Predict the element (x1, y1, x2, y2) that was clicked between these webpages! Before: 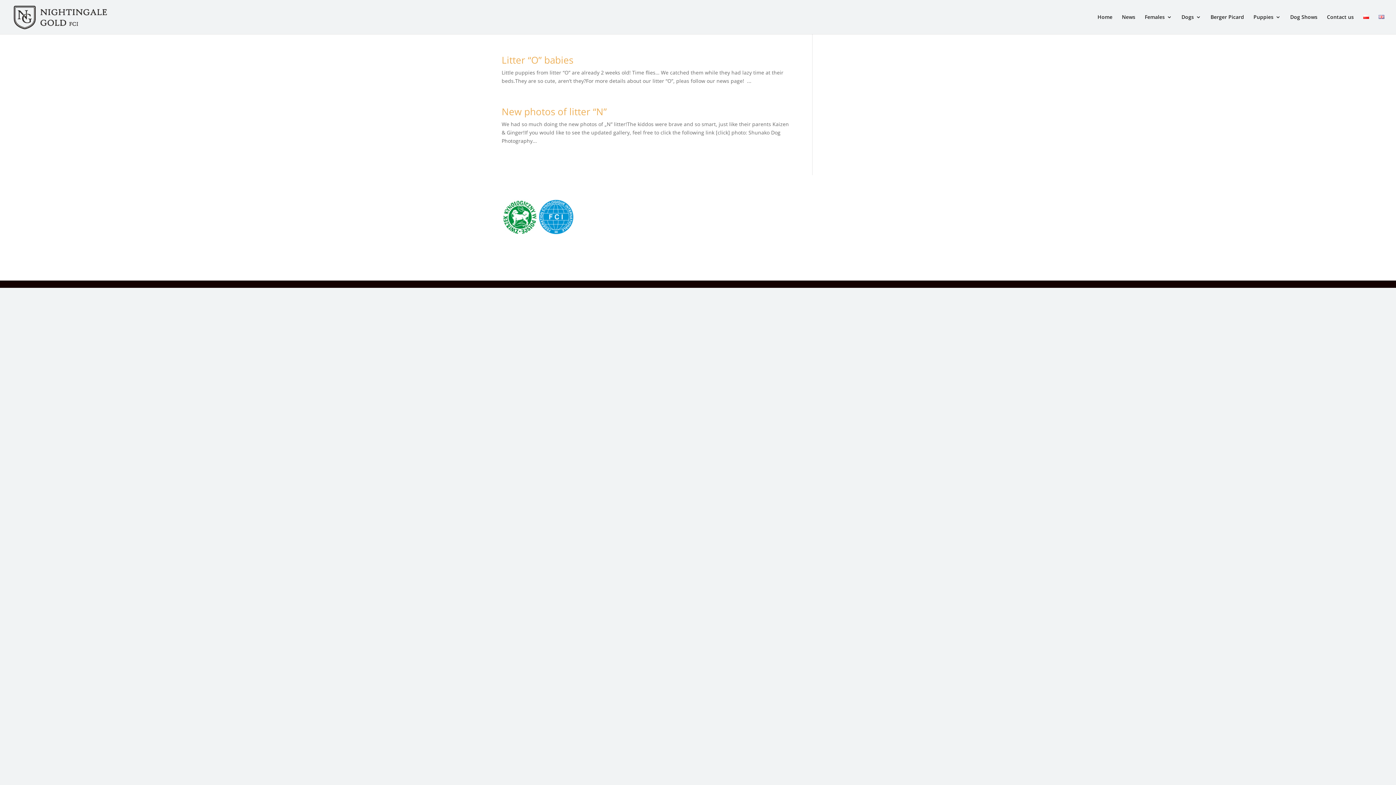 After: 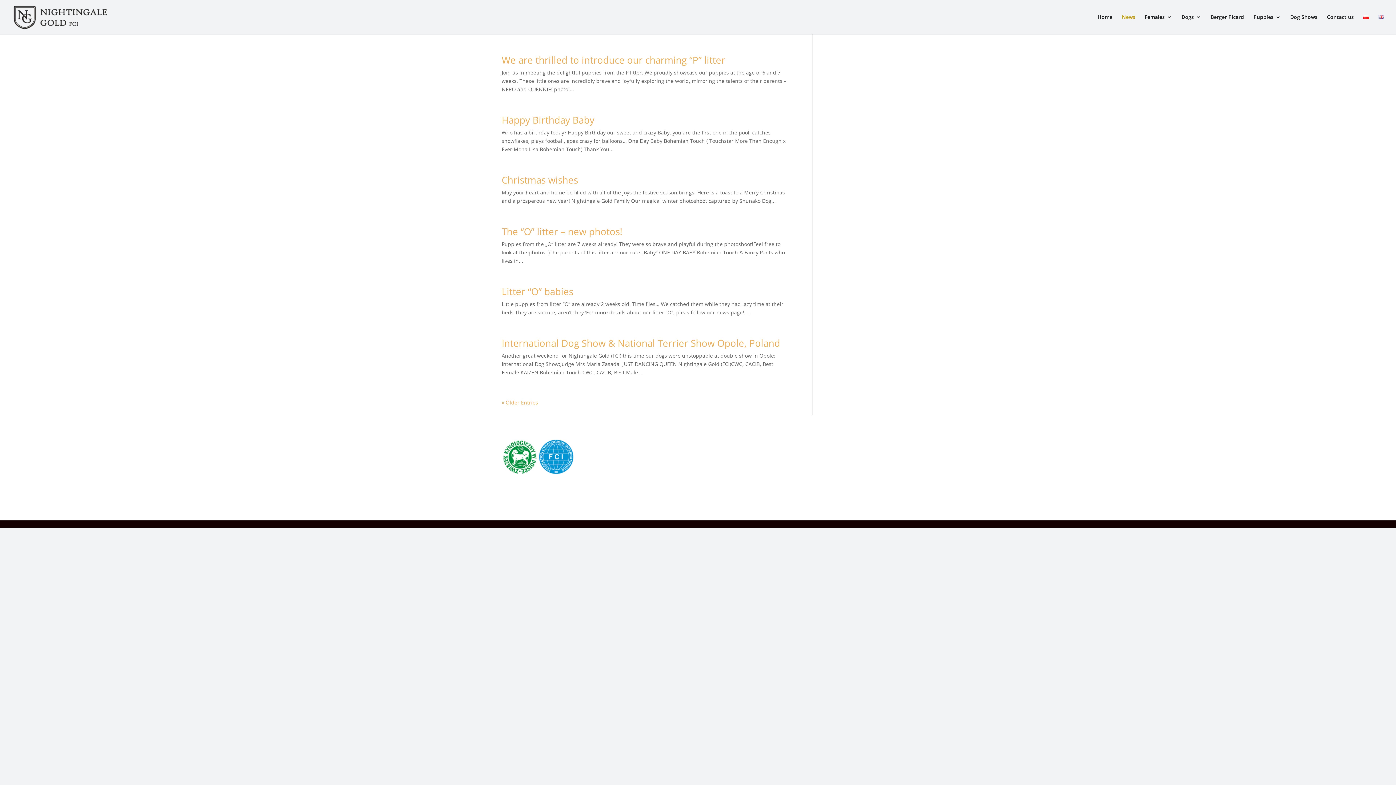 Action: label: News bbox: (1122, 14, 1135, 34)